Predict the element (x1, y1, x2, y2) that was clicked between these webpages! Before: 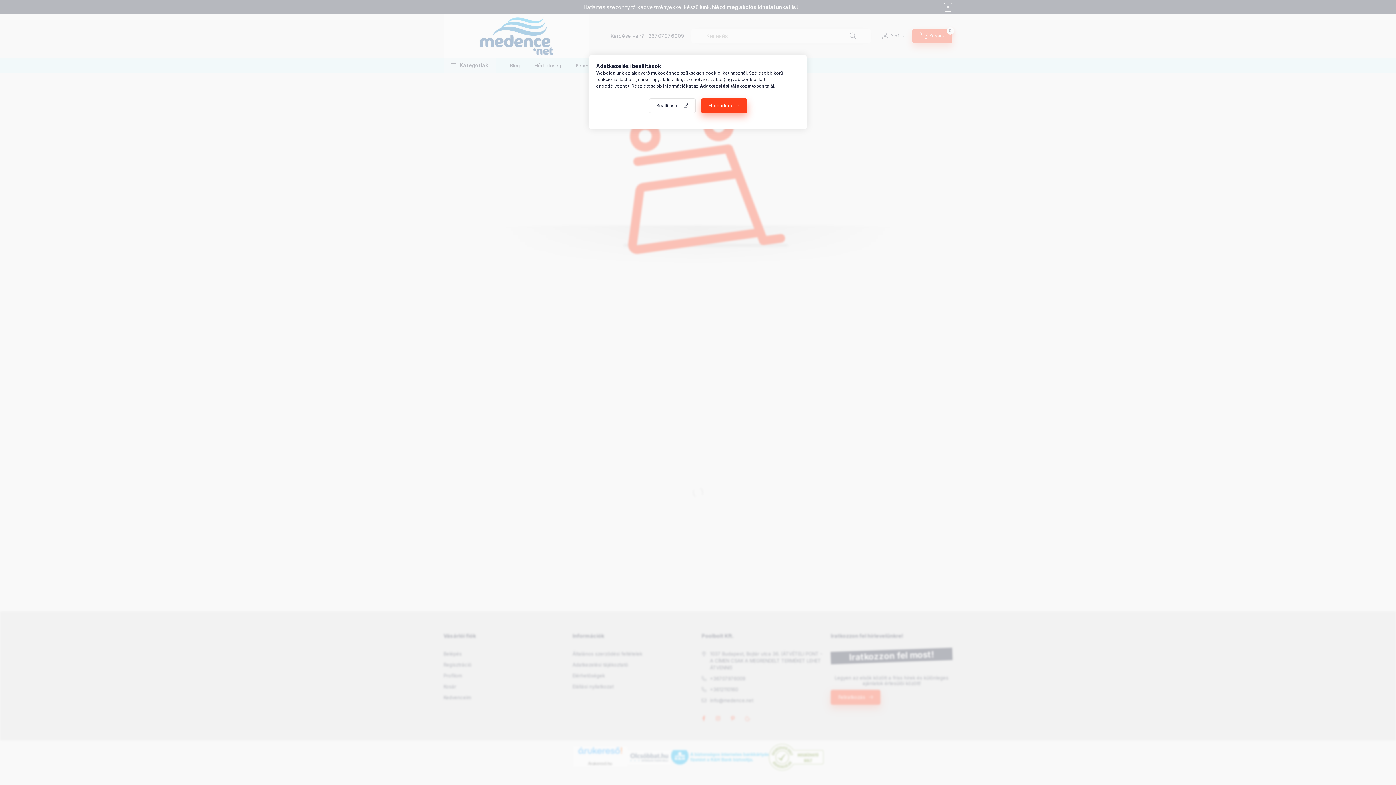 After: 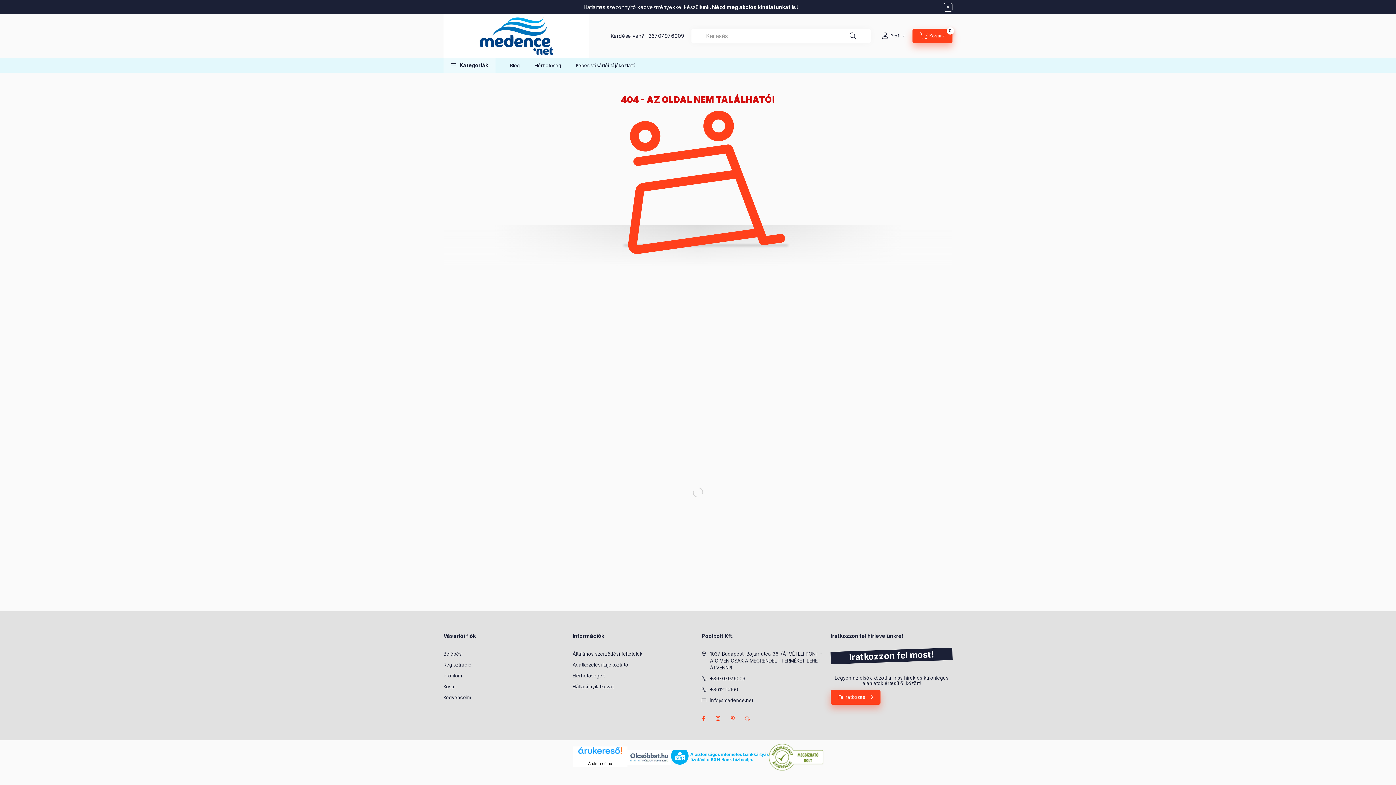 Action: bbox: (700, 98, 747, 113) label: Elfogadom